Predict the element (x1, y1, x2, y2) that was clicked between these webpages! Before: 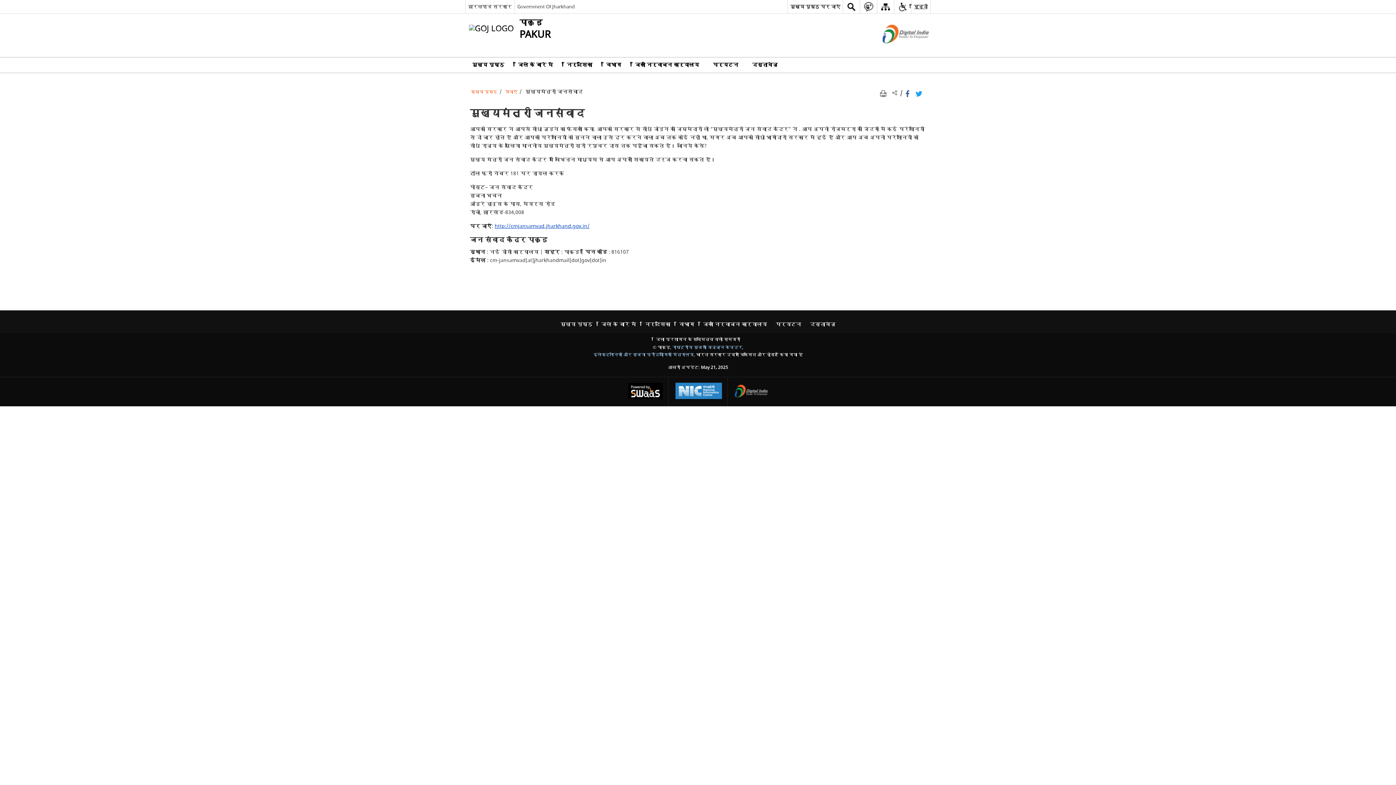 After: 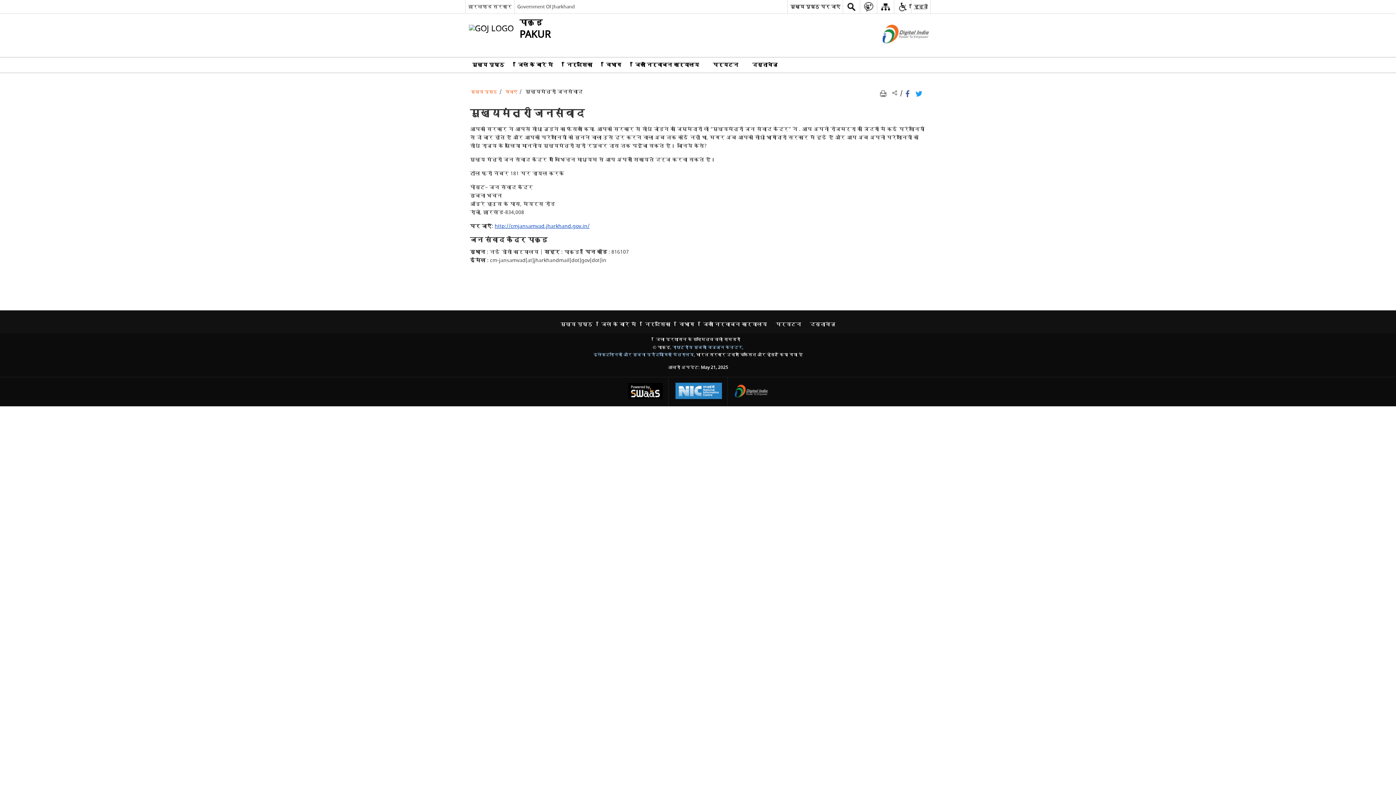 Action: label: Print Page Content bbox: (880, 90, 889, 96)